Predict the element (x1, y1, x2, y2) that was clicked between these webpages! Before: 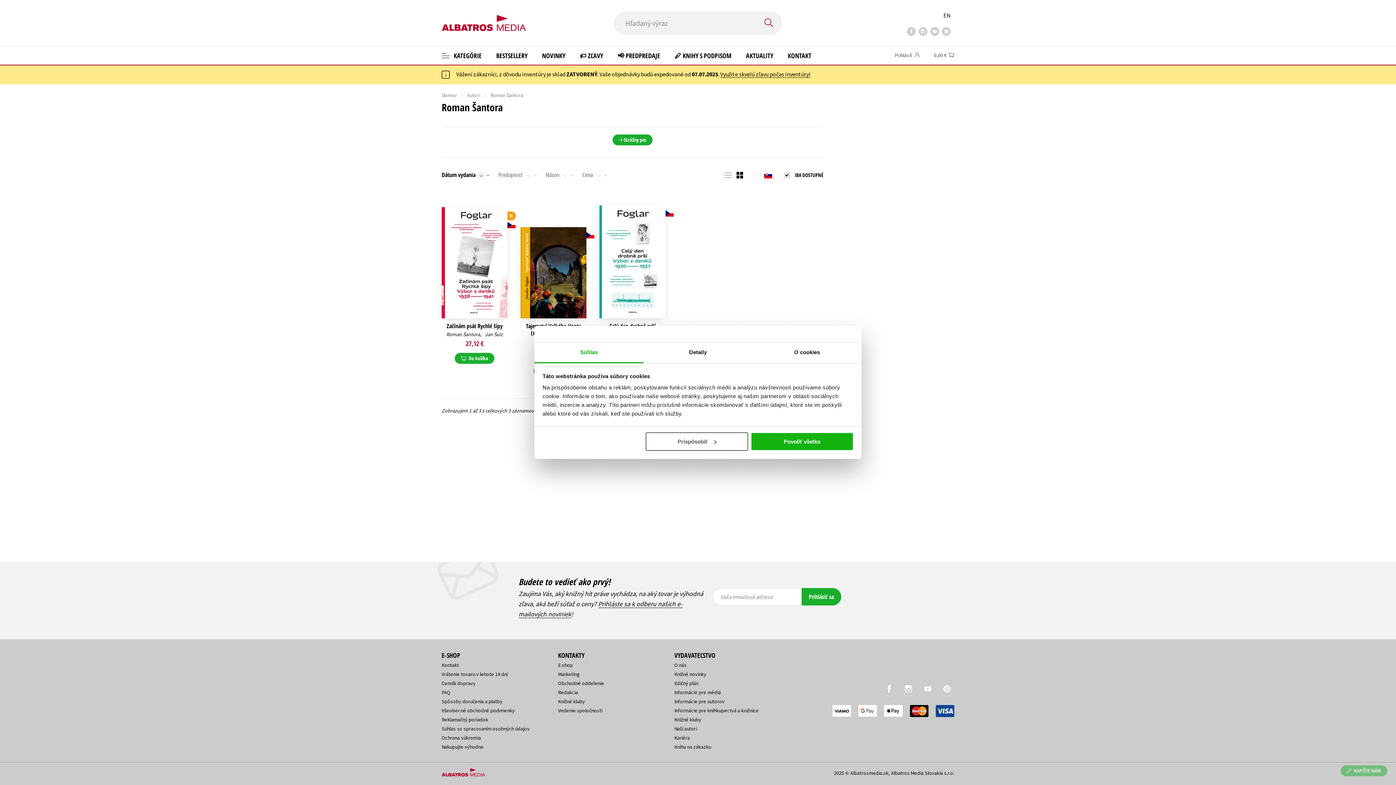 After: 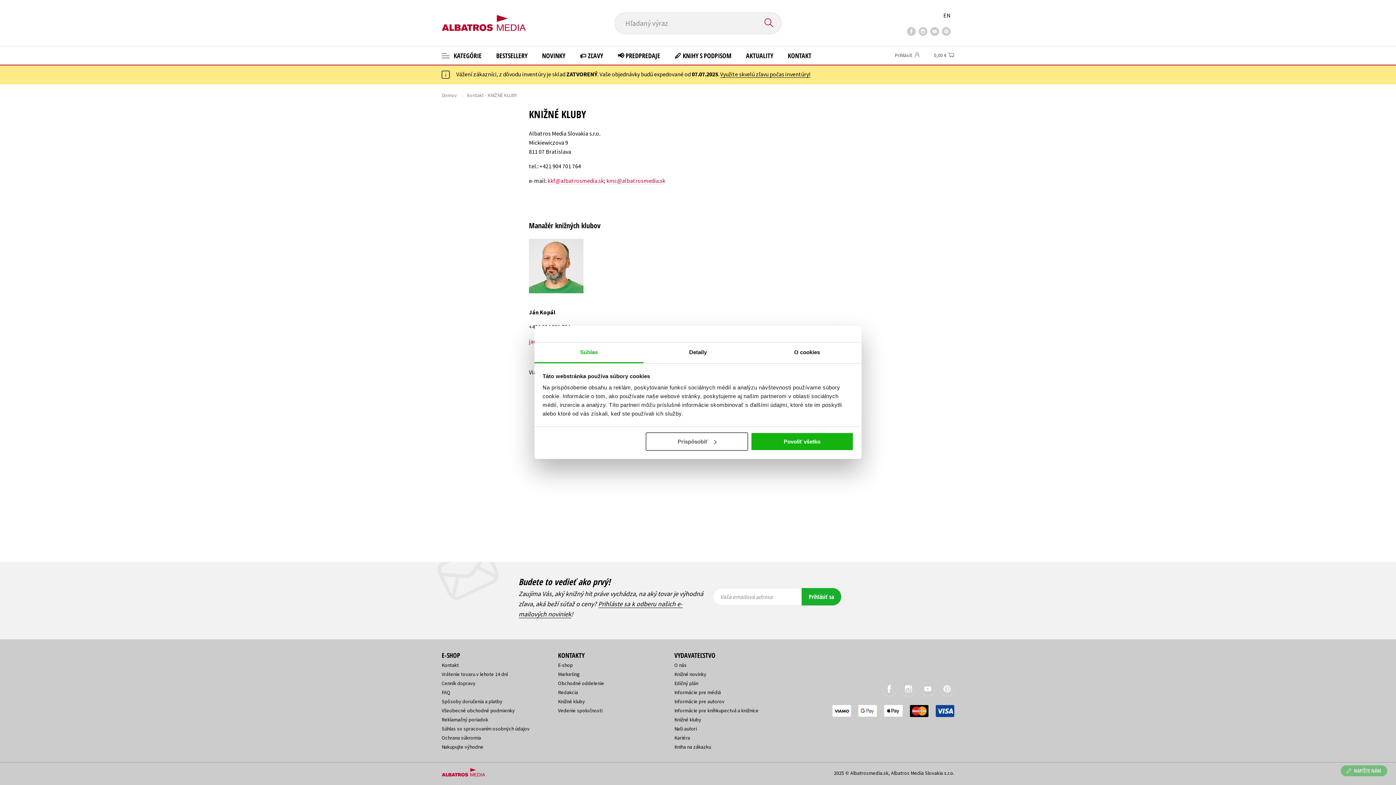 Action: label: Knižné kluby bbox: (558, 698, 585, 705)